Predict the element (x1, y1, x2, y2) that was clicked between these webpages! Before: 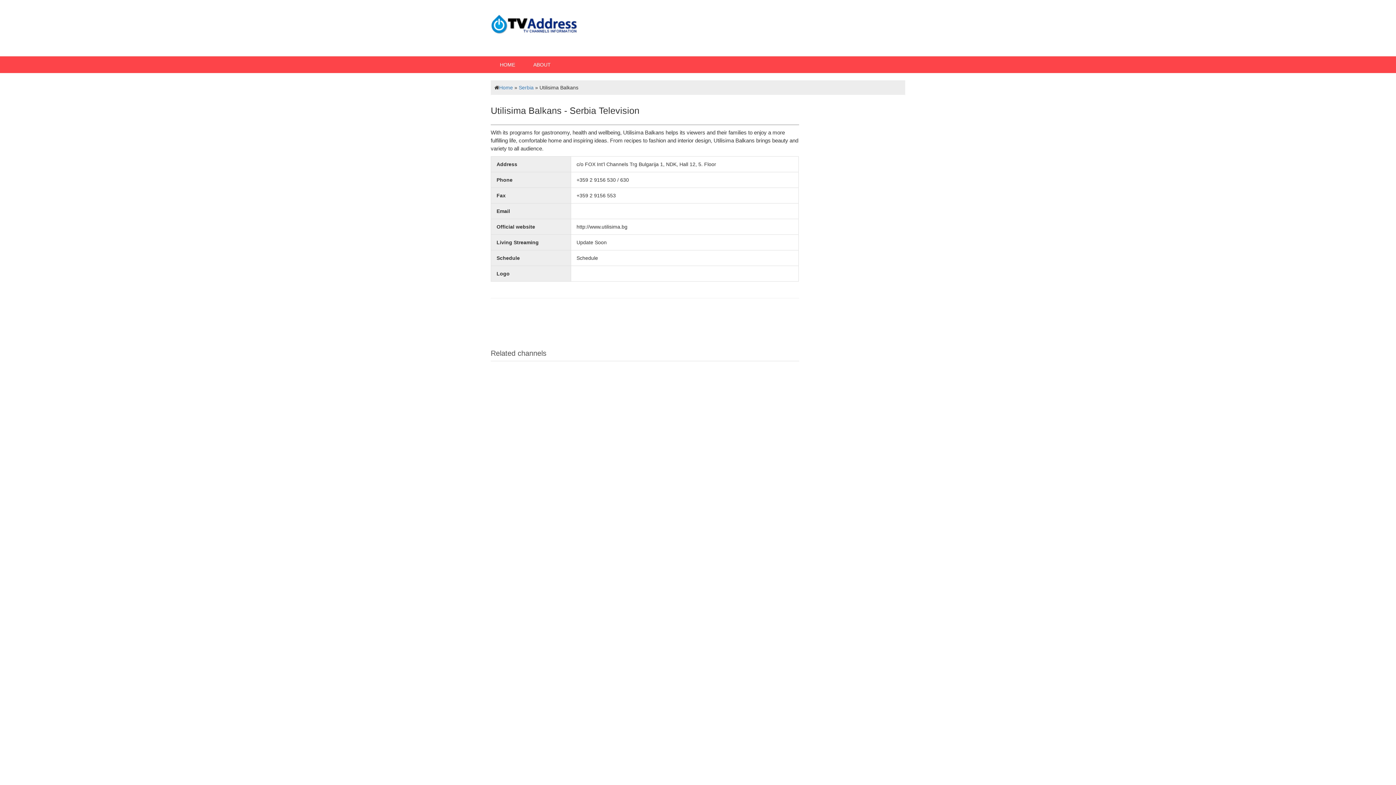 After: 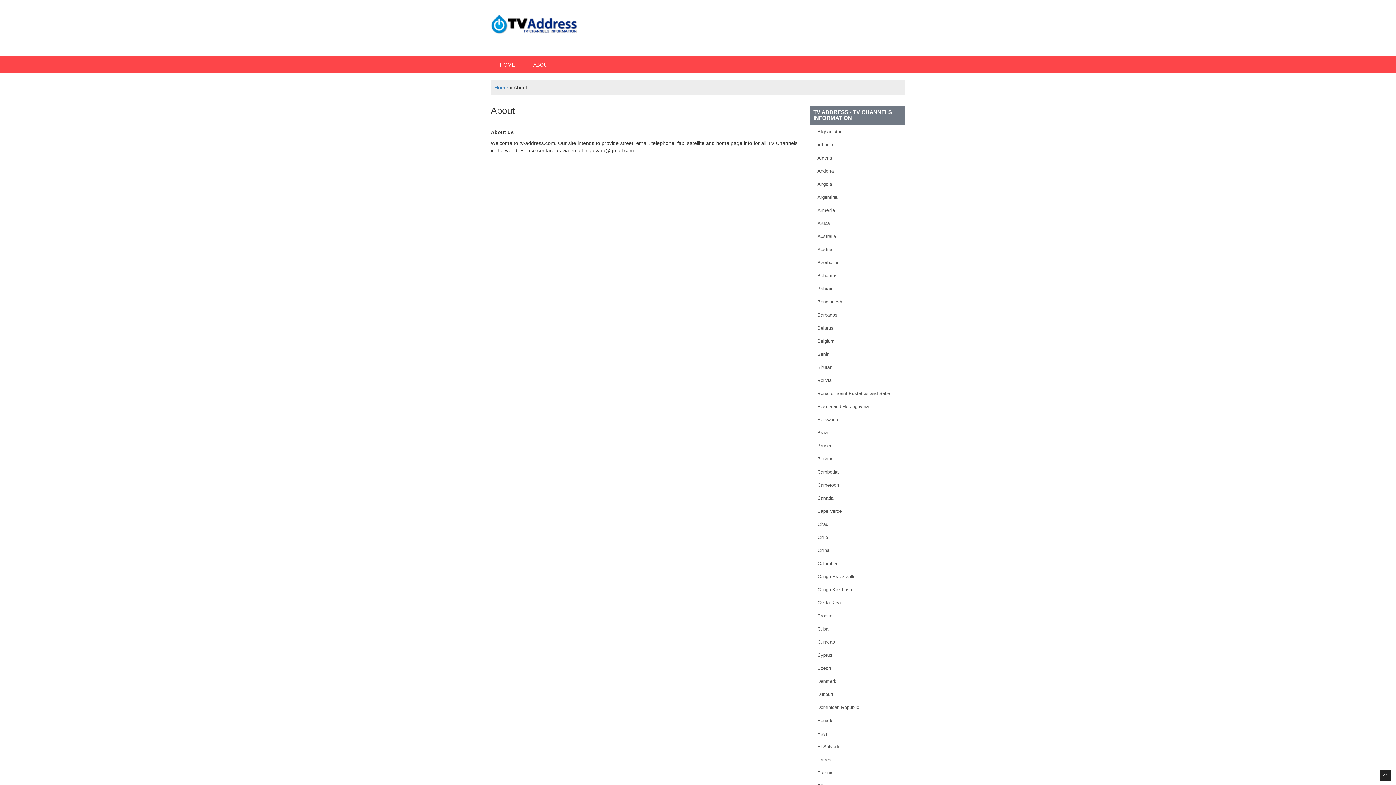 Action: bbox: (524, 56, 560, 73) label: ABOUT